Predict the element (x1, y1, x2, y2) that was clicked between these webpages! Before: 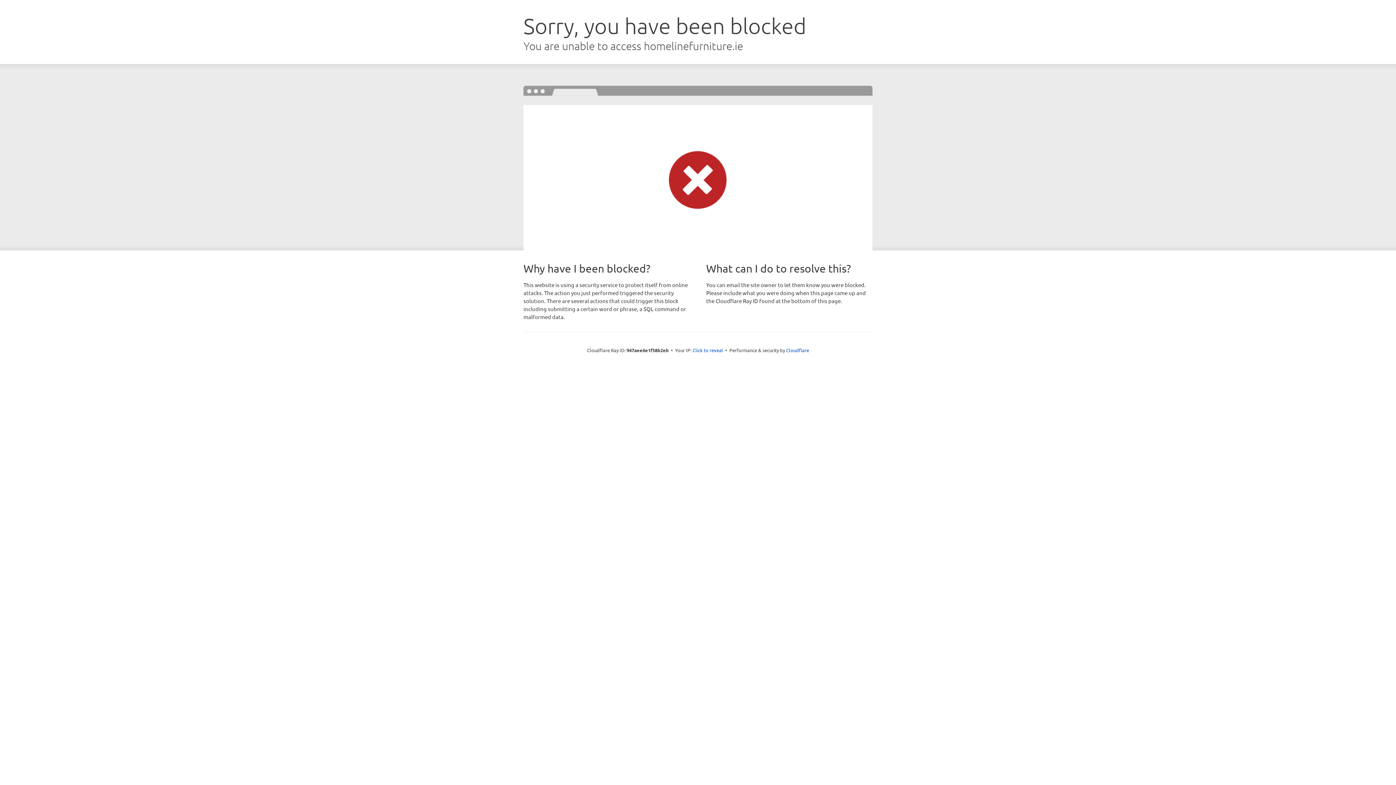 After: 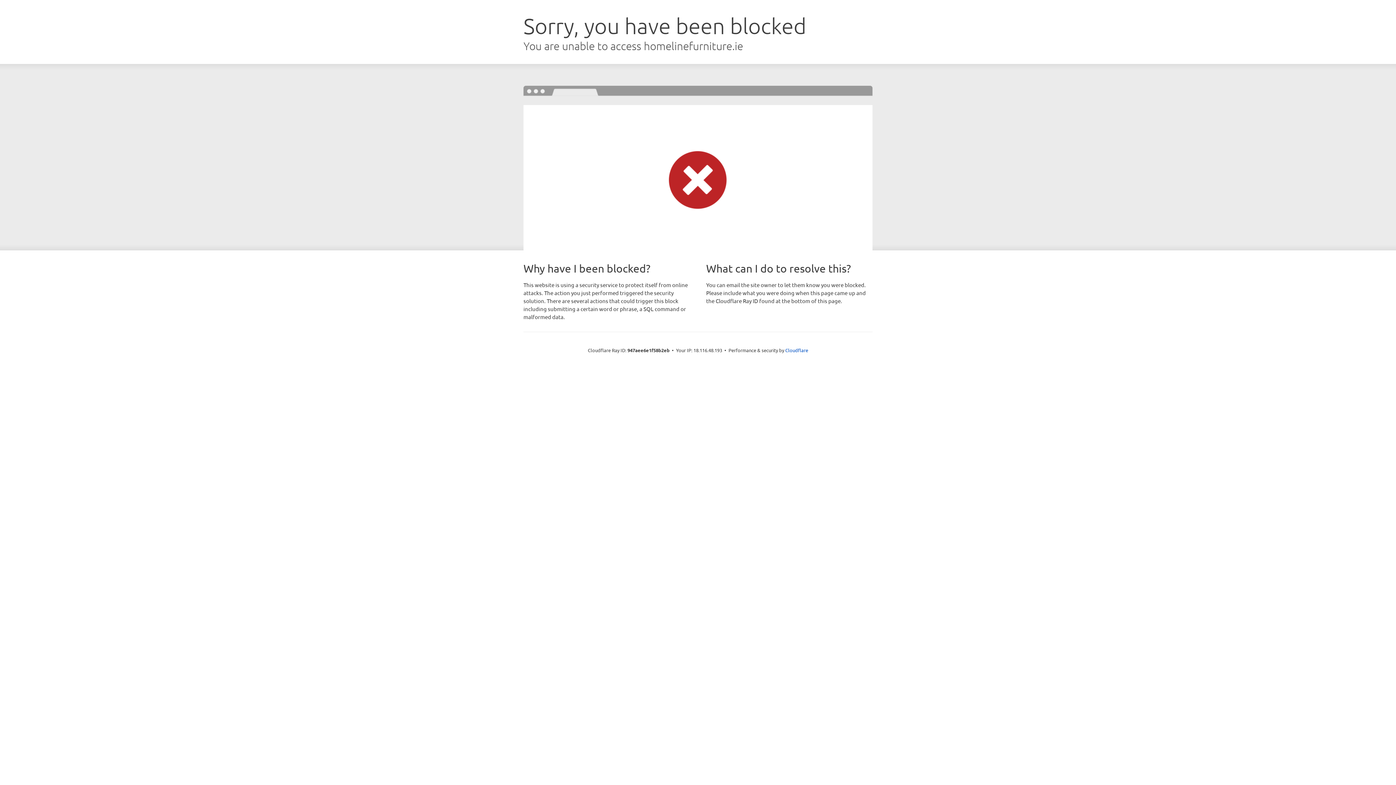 Action: label: Click to reveal bbox: (692, 346, 723, 353)